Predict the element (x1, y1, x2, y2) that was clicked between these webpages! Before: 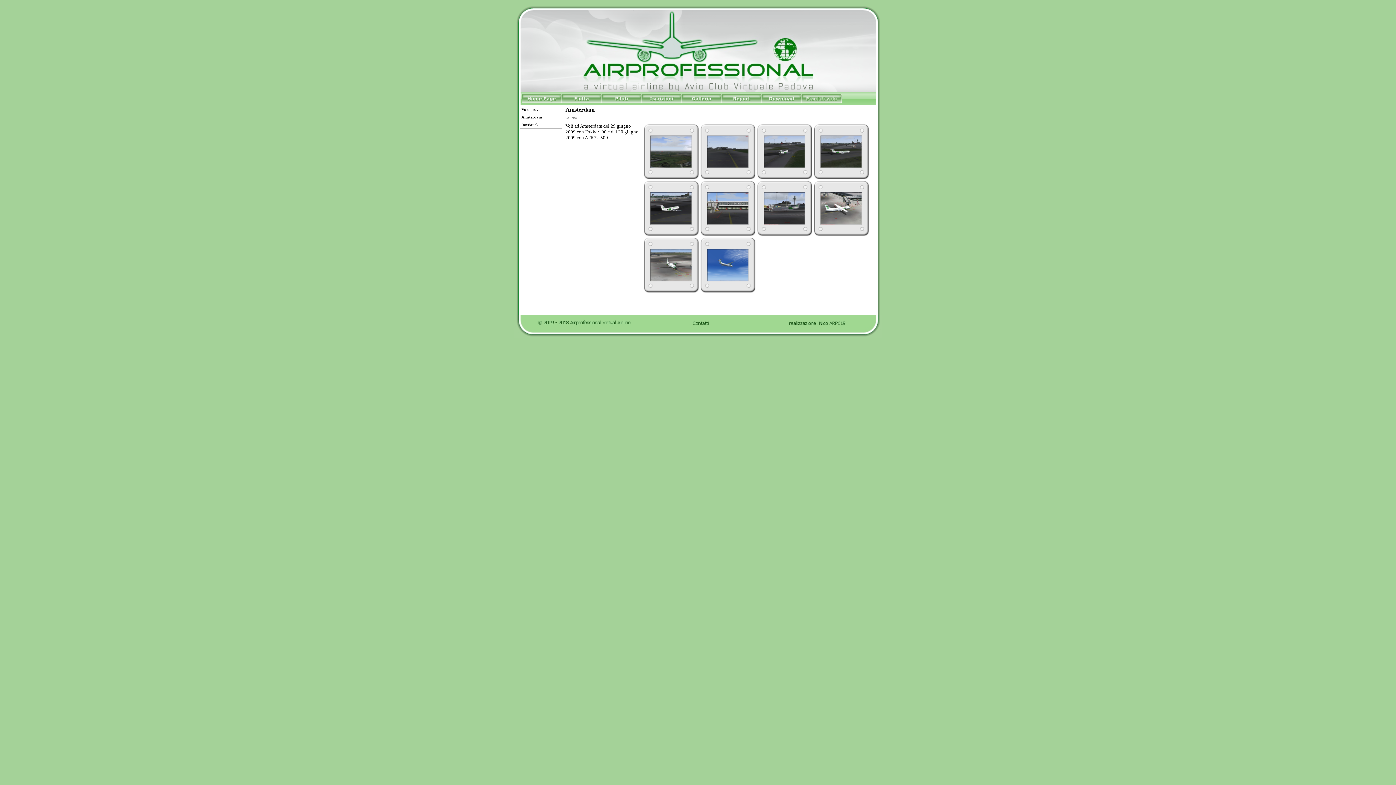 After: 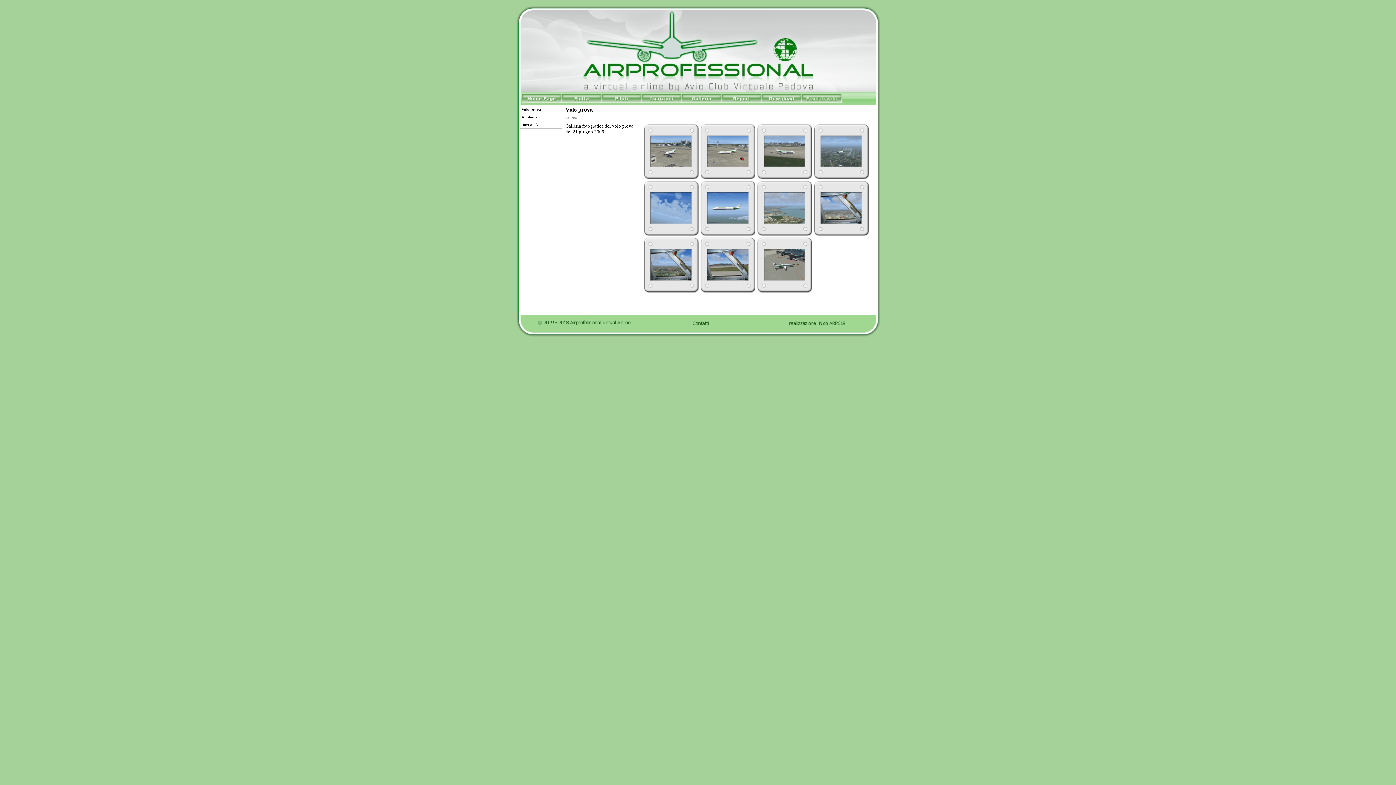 Action: label: Volo prova bbox: (519, 105, 562, 113)